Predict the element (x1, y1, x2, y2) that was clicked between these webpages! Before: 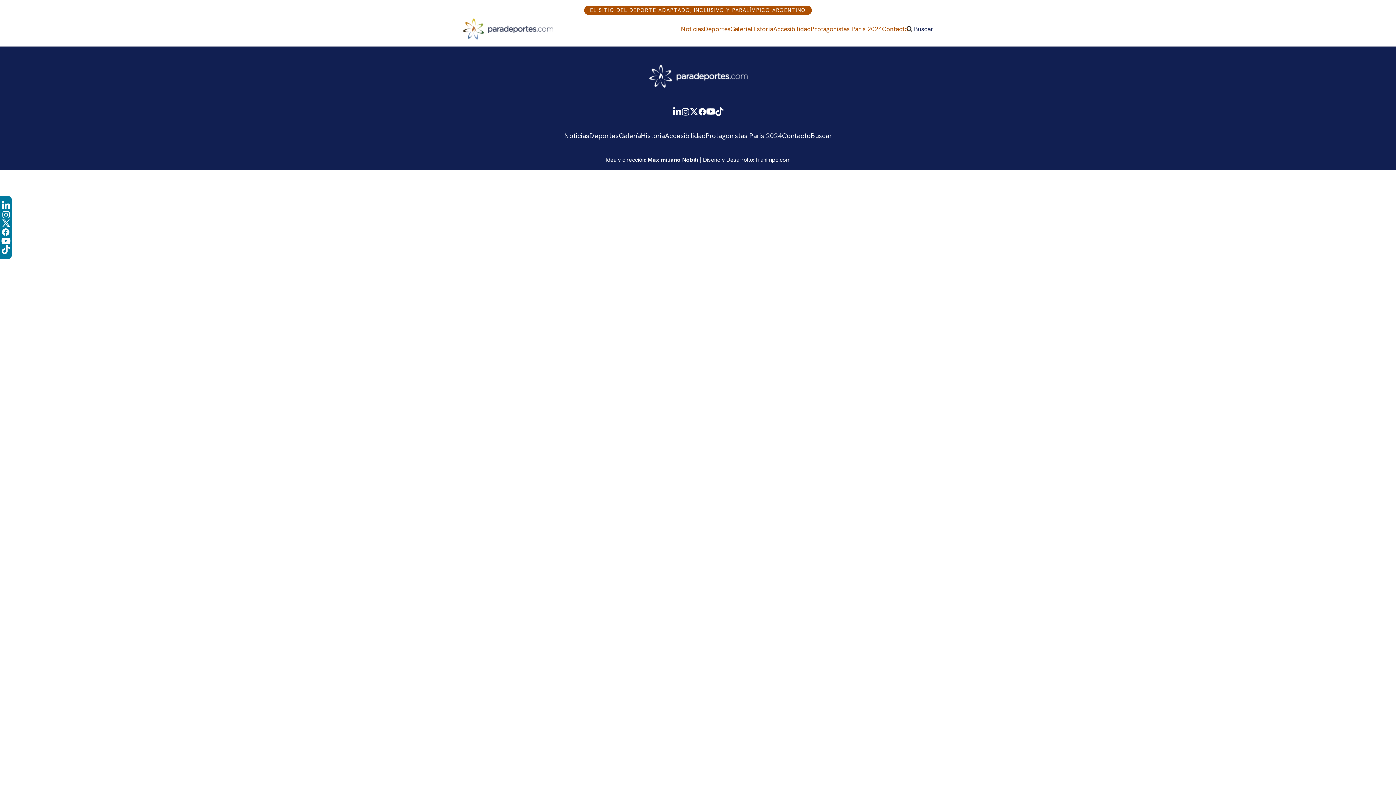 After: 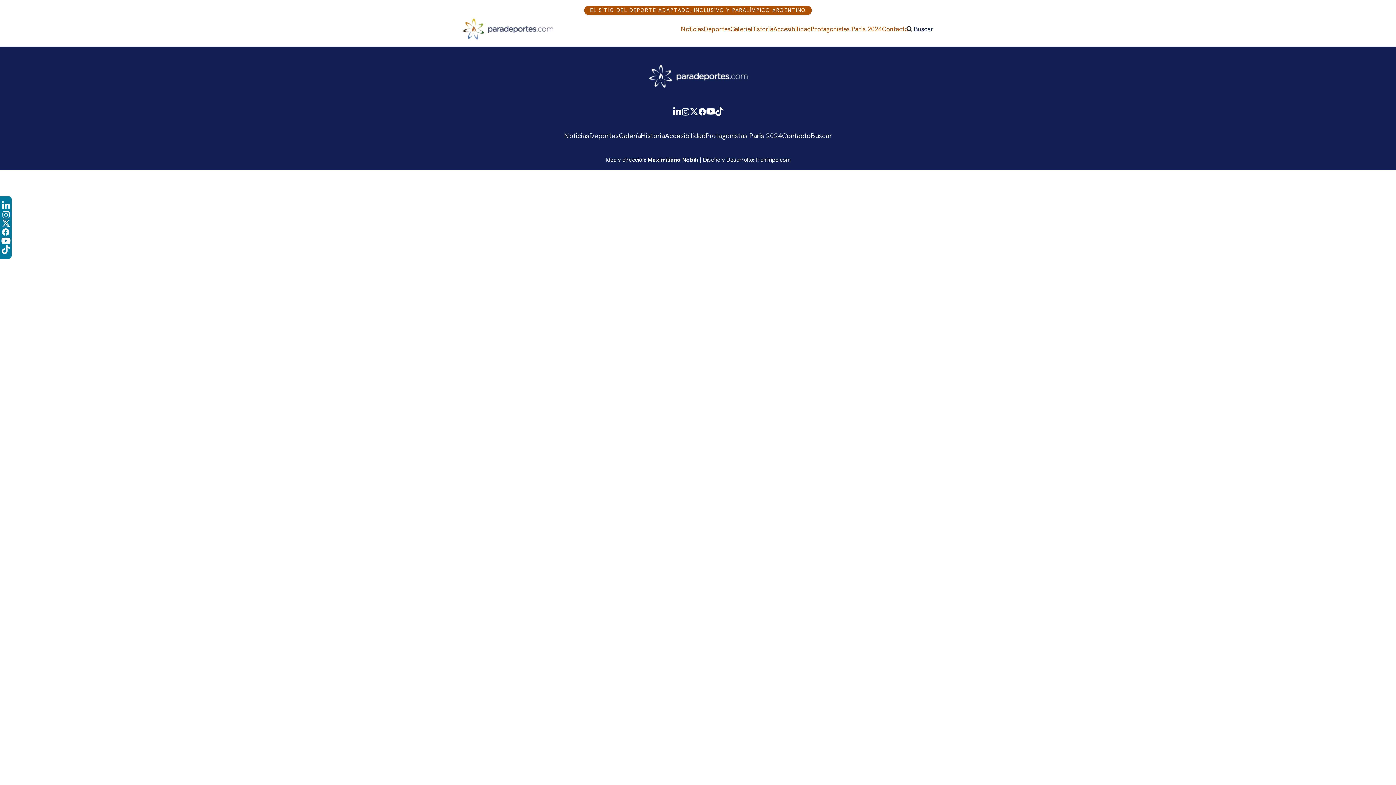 Action: bbox: (1, 227, 9, 235)